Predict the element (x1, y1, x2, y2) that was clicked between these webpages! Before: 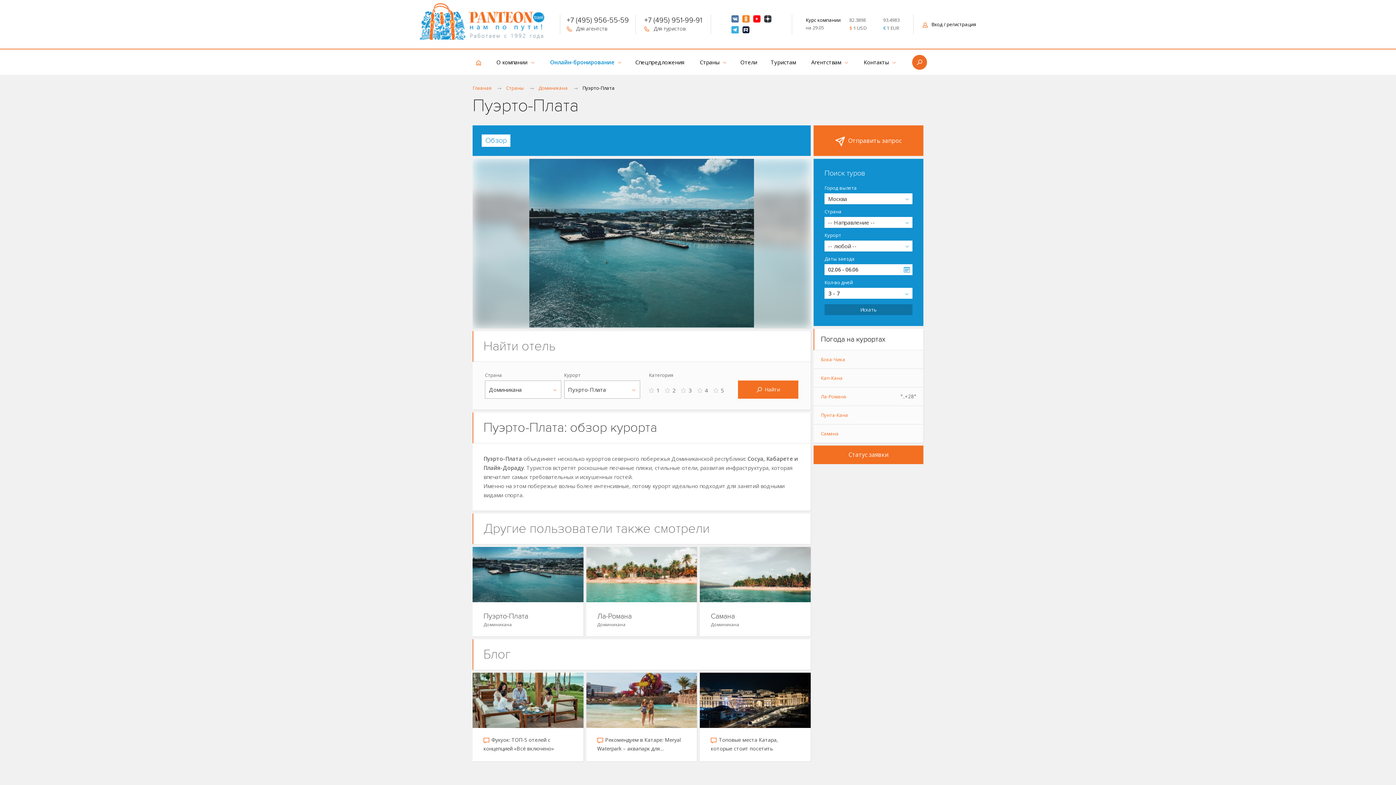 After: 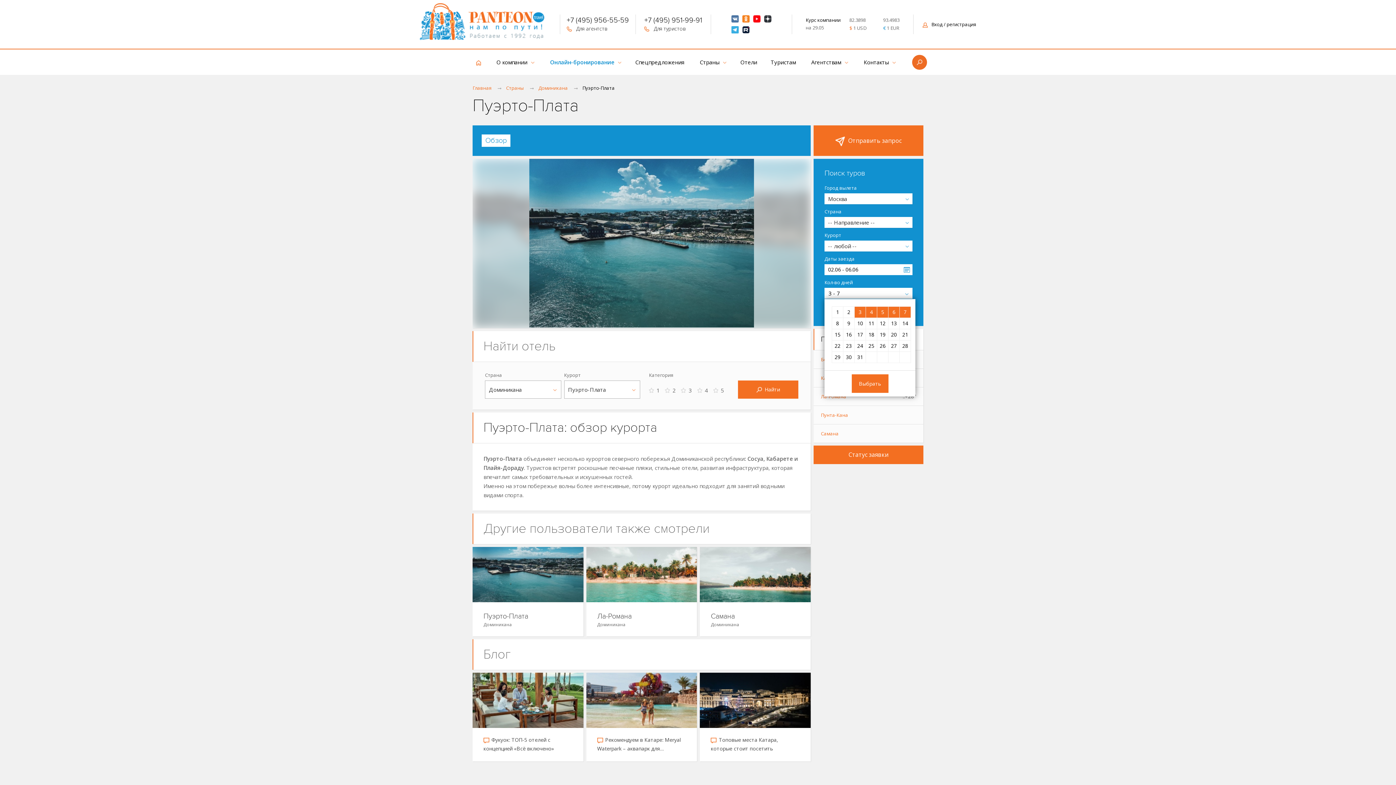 Action: label: 3 - 7 bbox: (824, 288, 912, 298)